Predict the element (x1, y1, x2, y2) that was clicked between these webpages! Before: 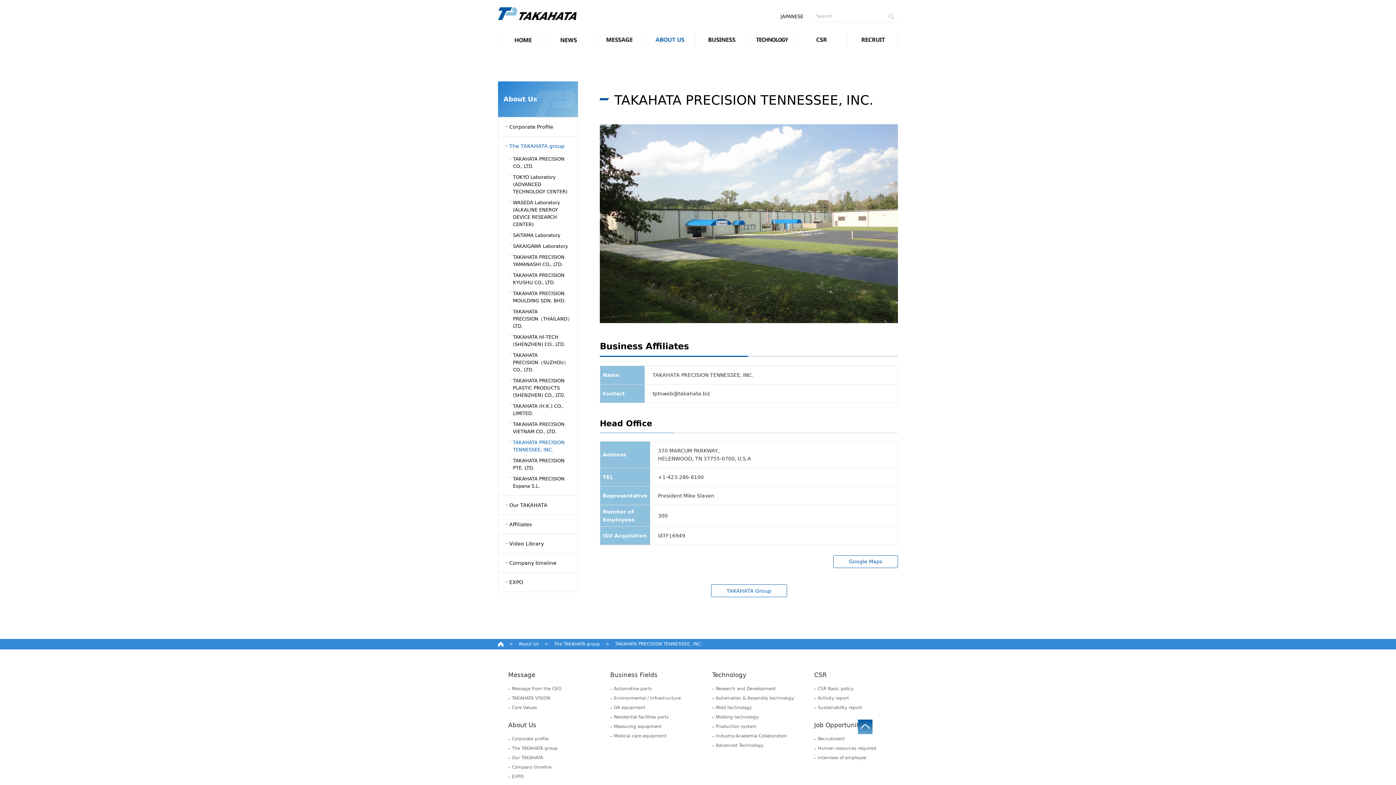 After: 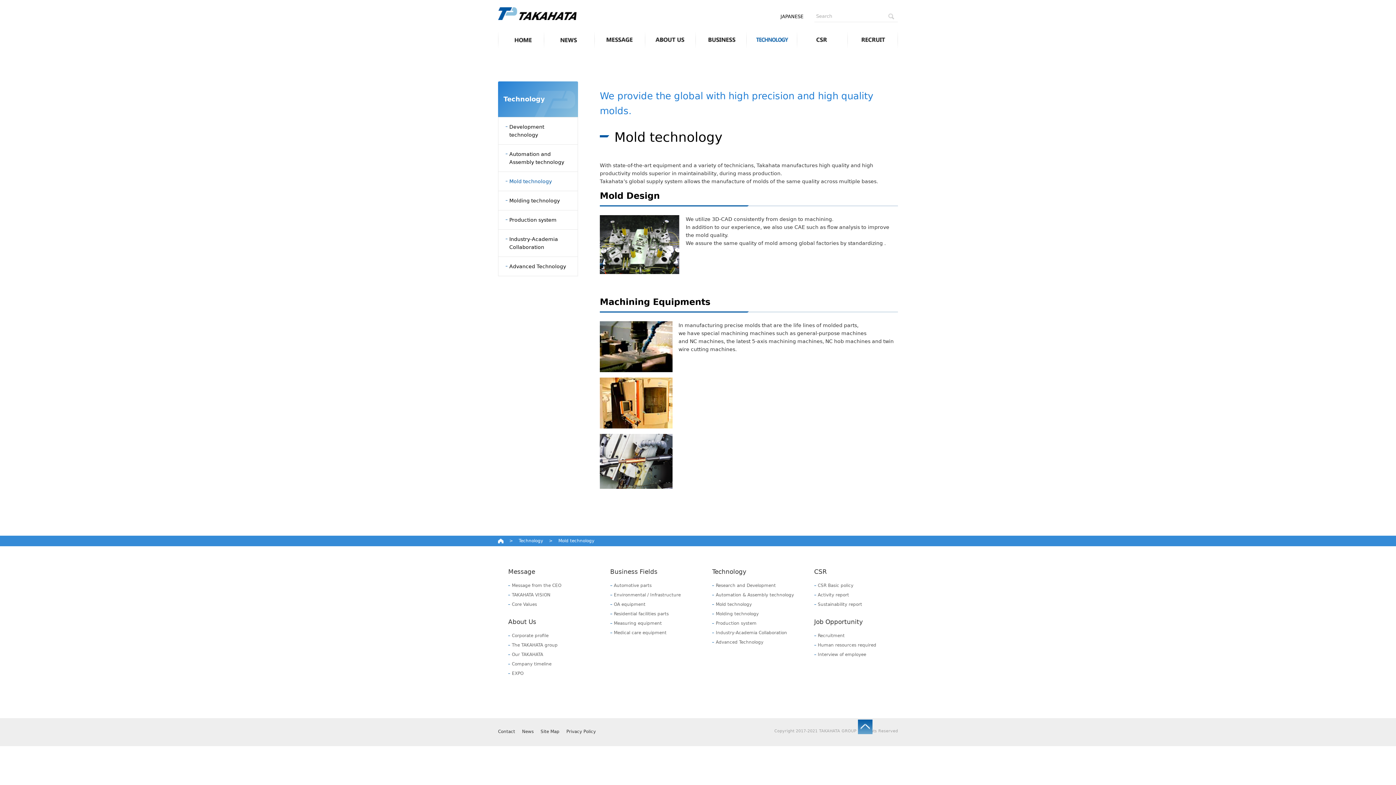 Action: bbox: (712, 705, 752, 710) label: Mold technology